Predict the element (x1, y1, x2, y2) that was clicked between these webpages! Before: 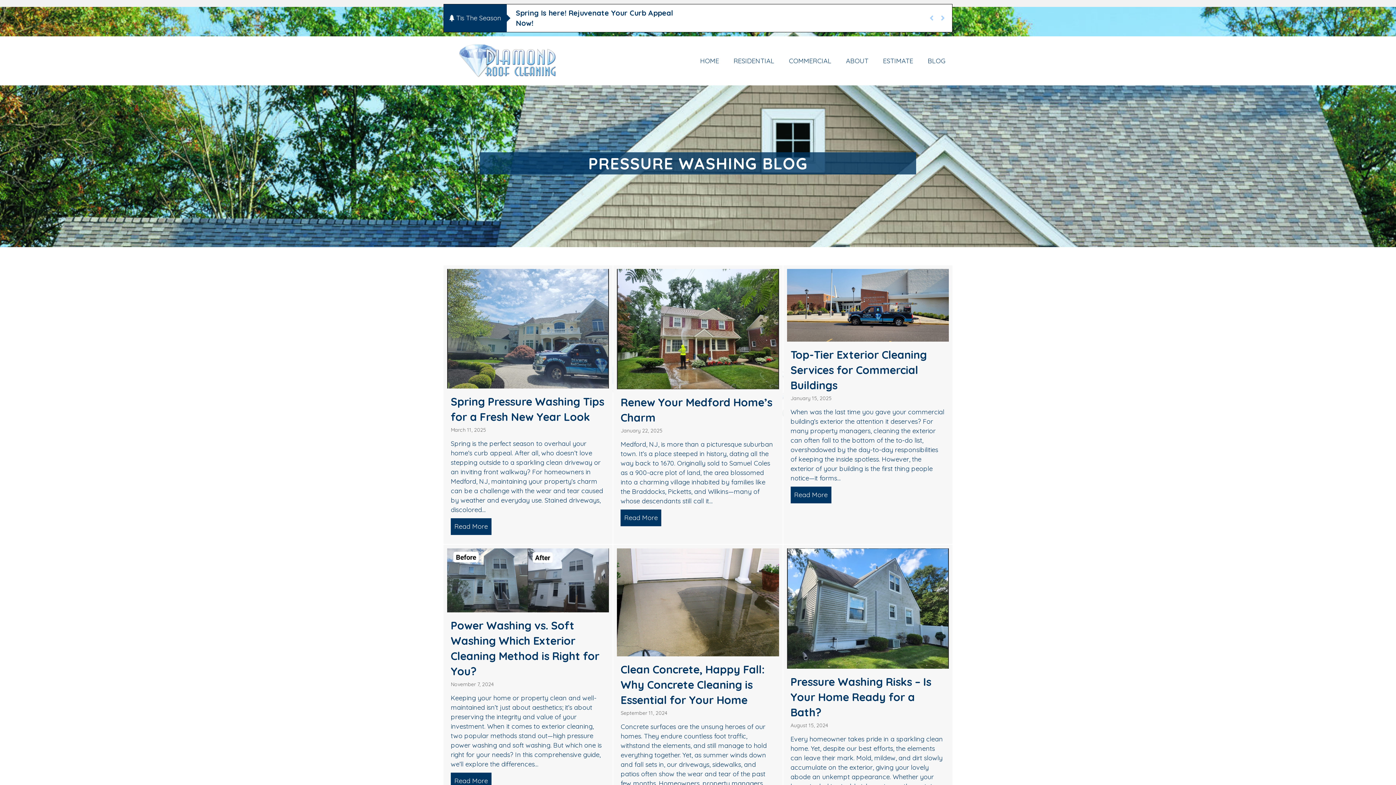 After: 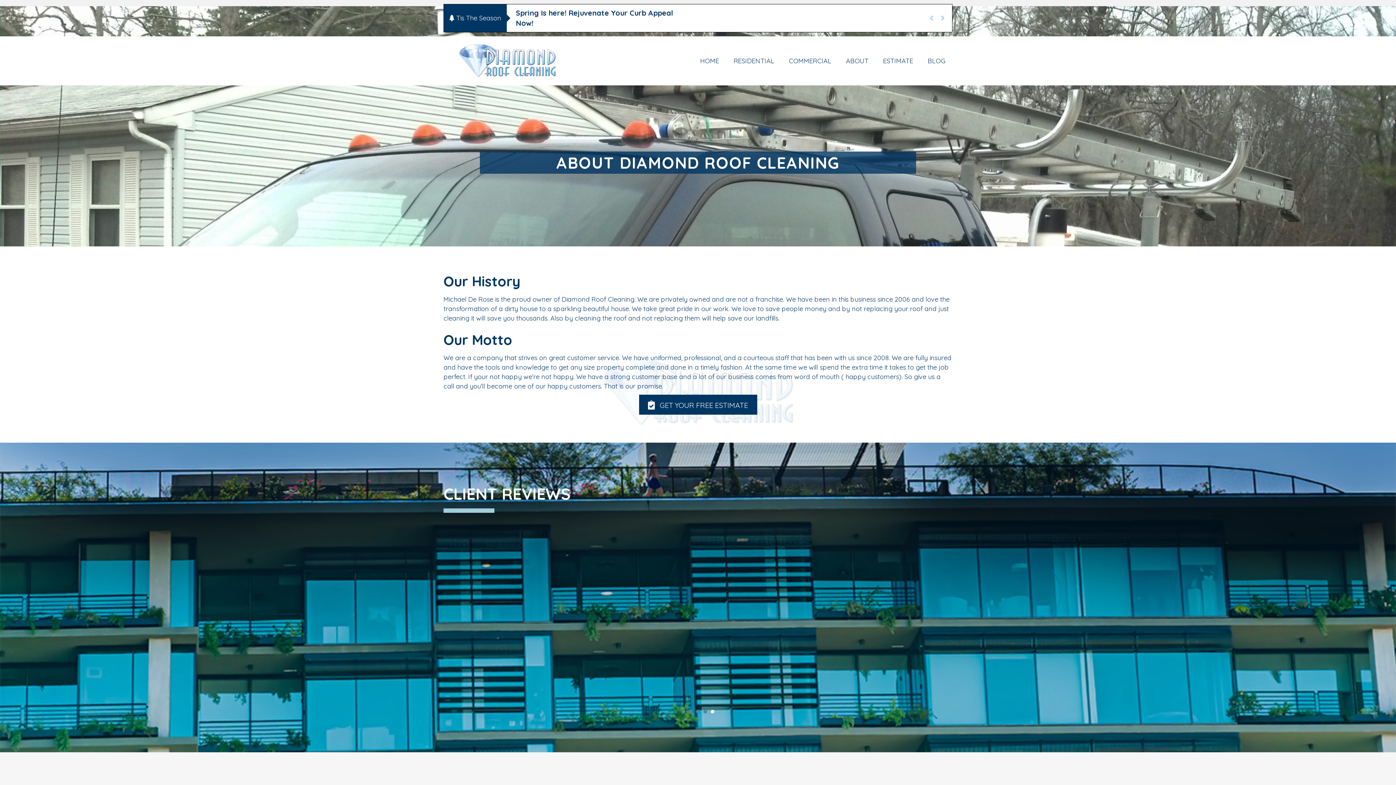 Action: bbox: (838, 52, 876, 69) label: ABOUT